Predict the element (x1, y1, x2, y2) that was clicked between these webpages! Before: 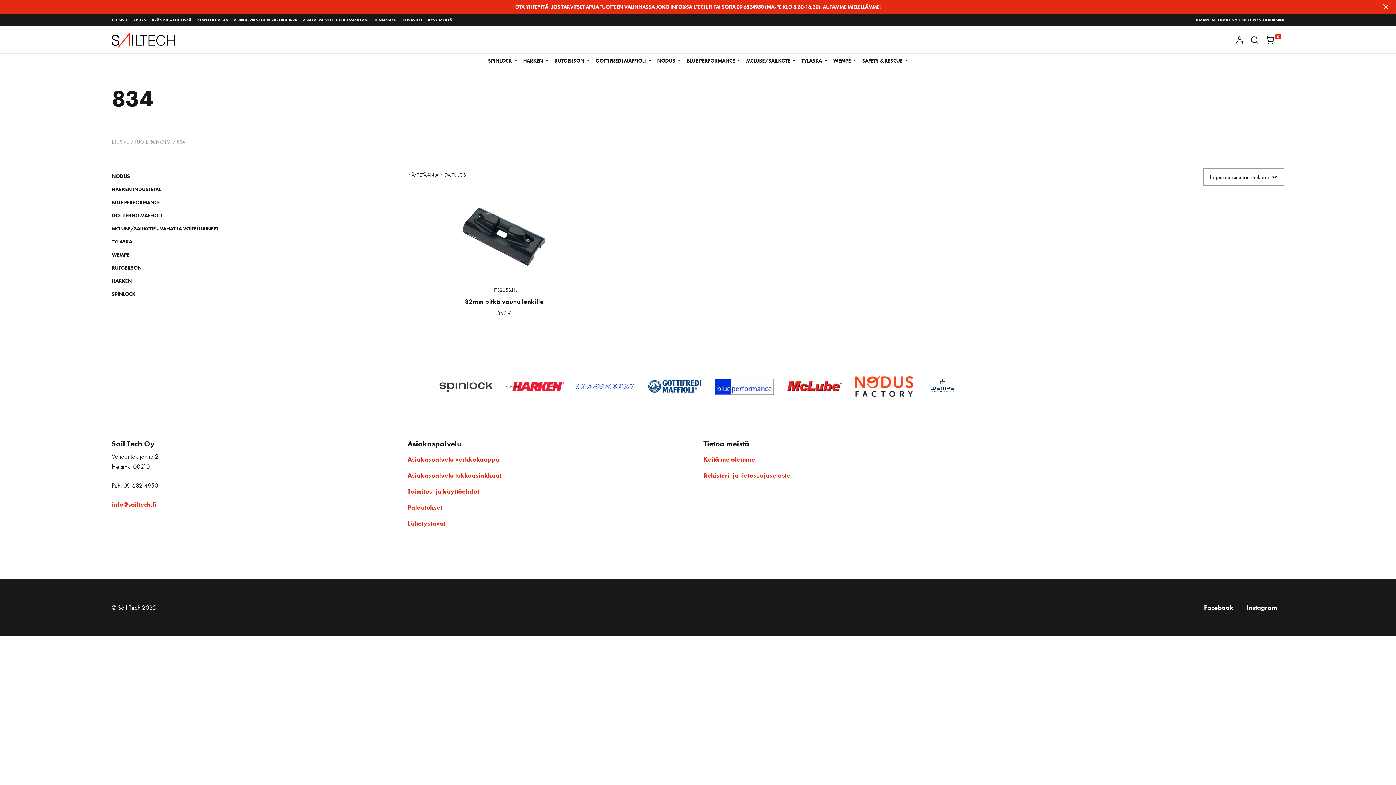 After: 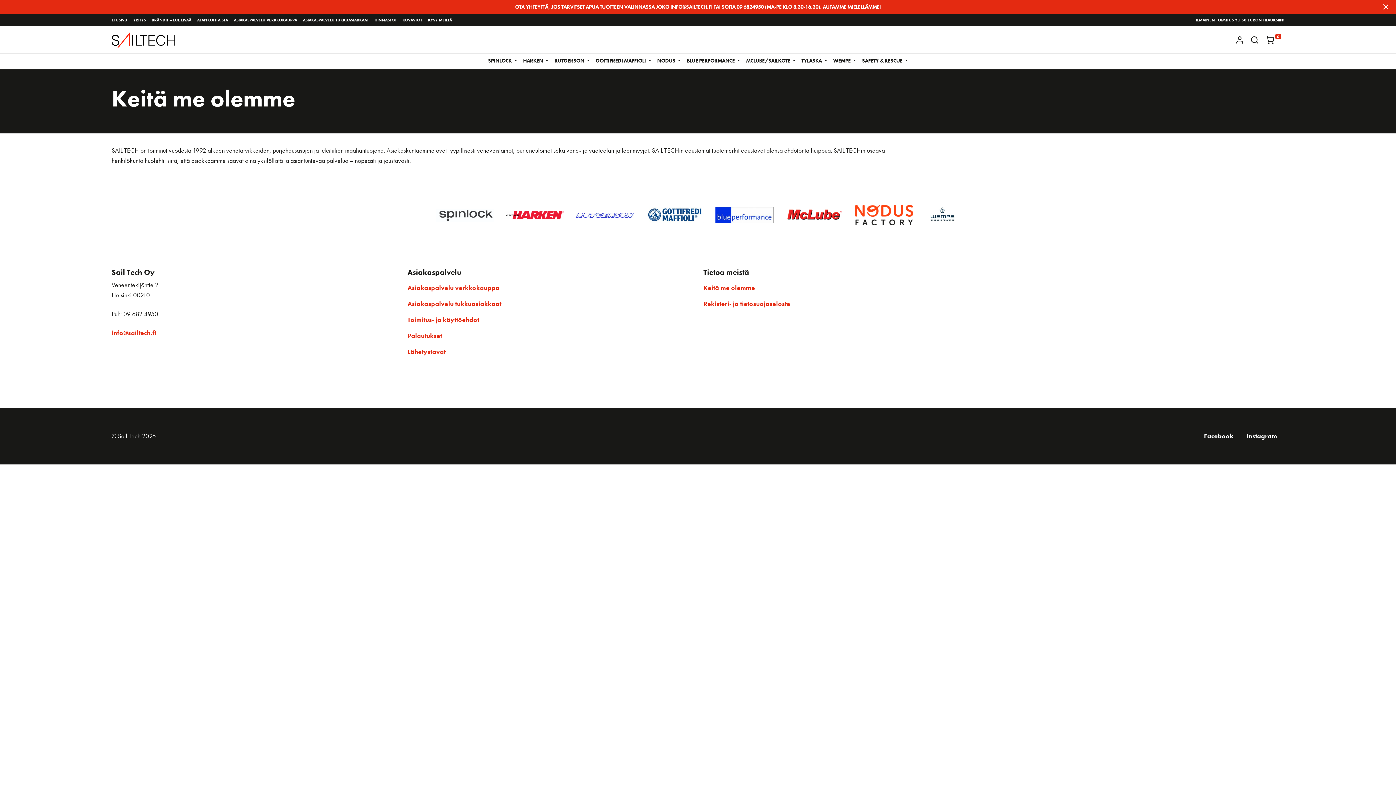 Action: bbox: (703, 451, 988, 467) label: Keitä me olemme